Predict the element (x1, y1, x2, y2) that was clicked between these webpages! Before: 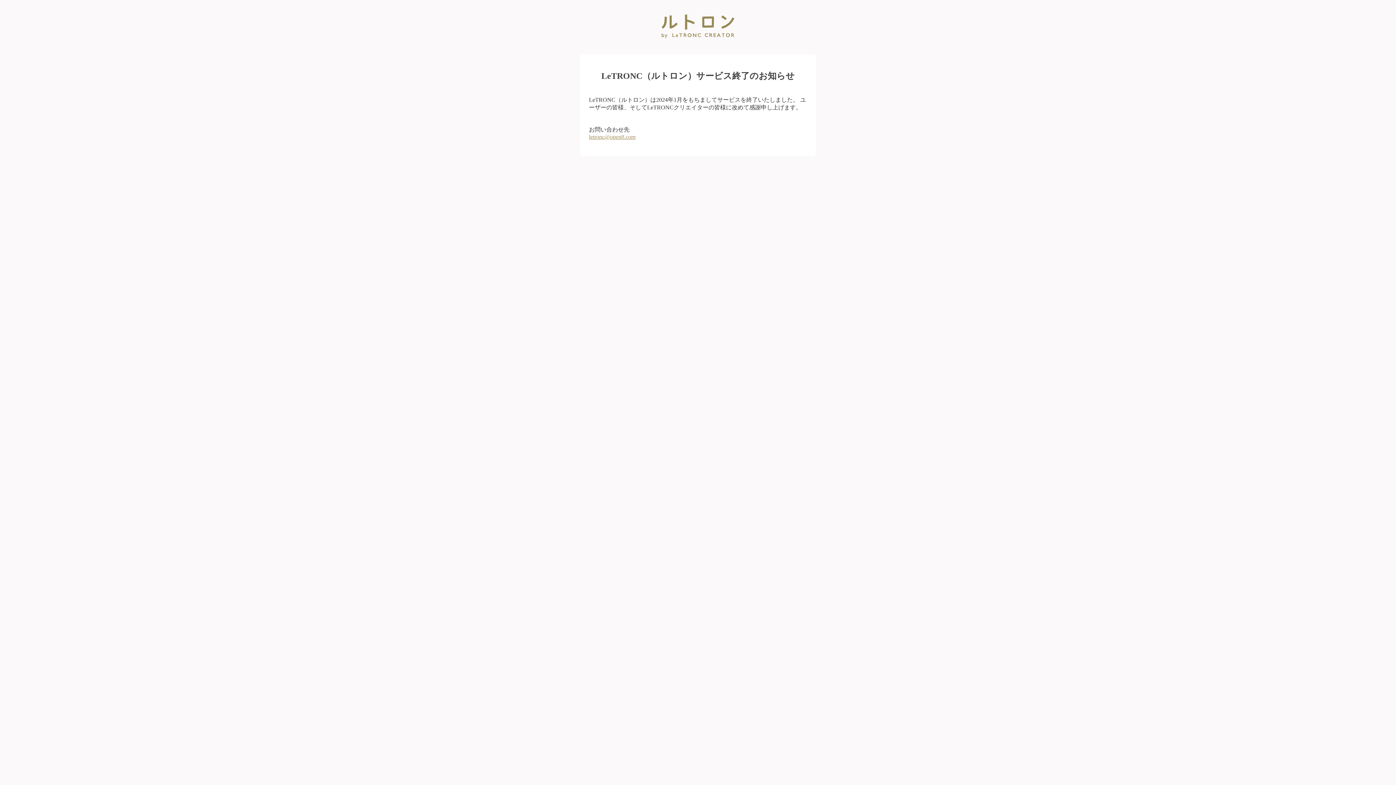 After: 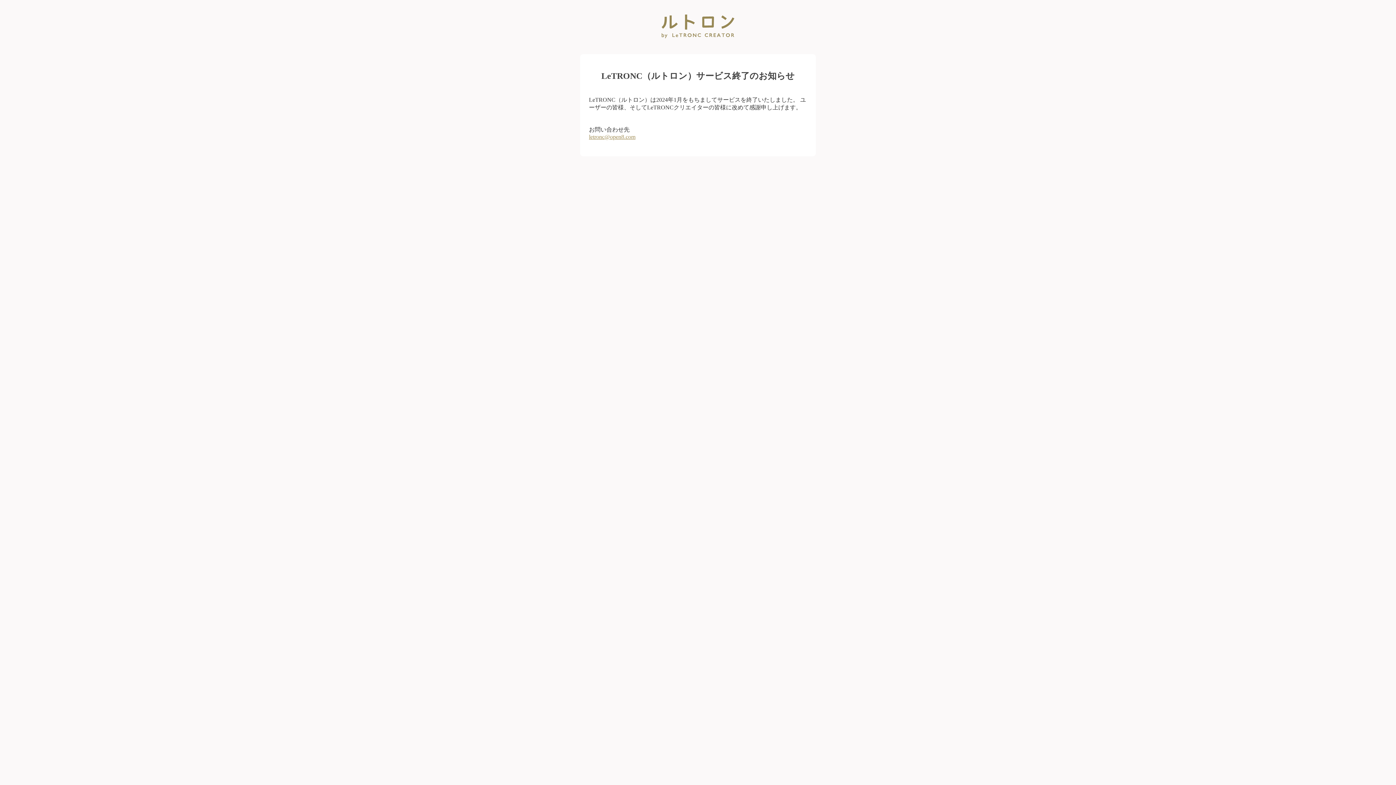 Action: bbox: (589, 133, 635, 139) label: letronc@open8.com